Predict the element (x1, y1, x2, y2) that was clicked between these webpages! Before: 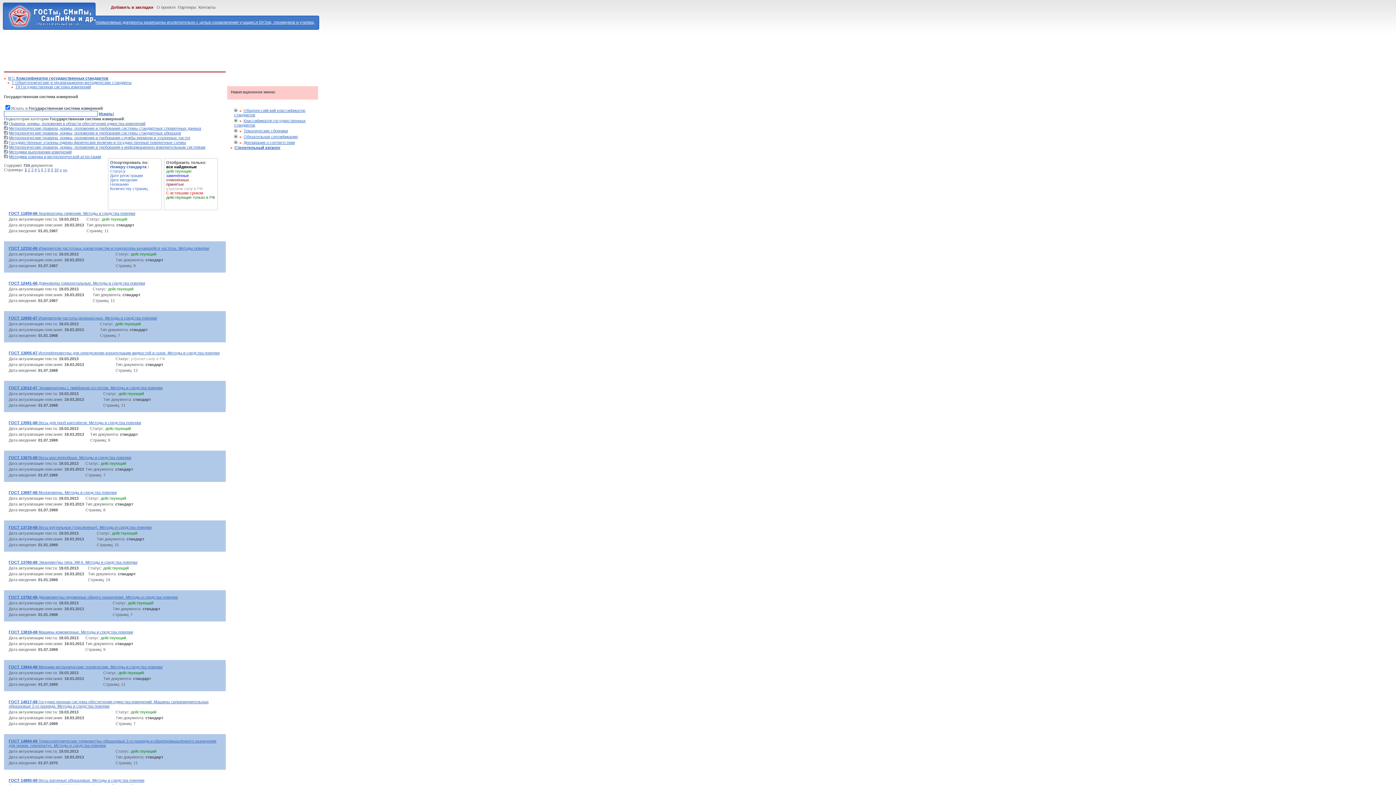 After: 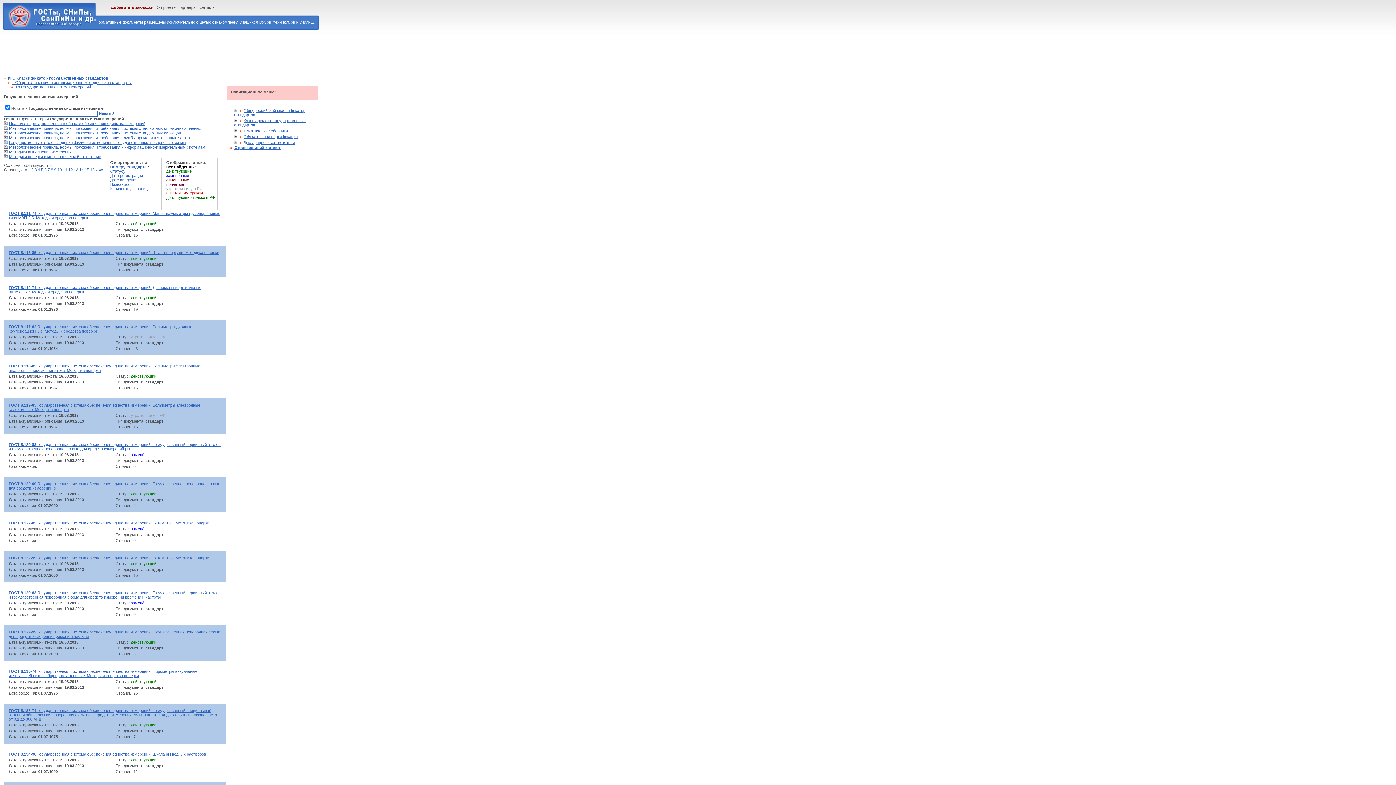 Action: label: 7 bbox: (44, 167, 46, 172)